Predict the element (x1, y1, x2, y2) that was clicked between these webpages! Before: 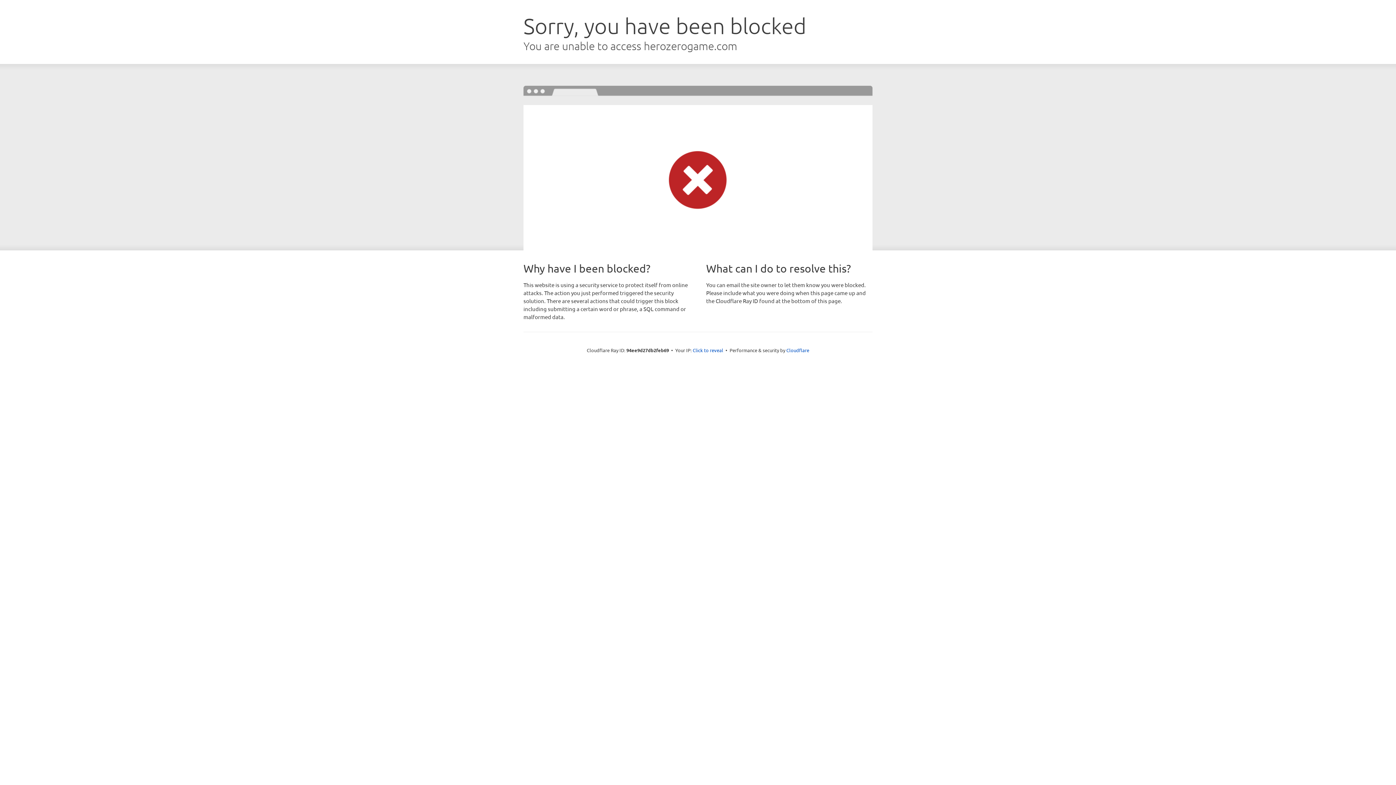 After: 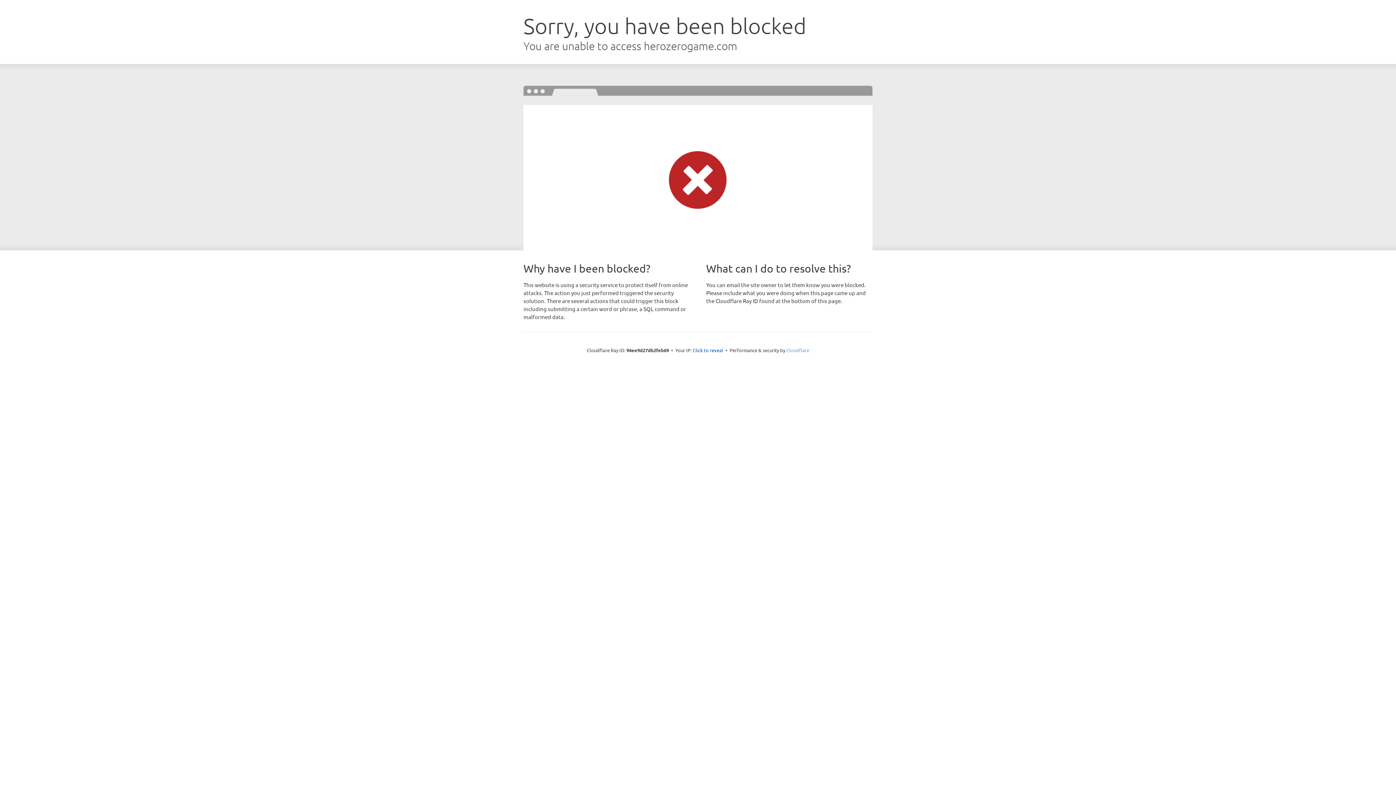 Action: bbox: (786, 347, 809, 353) label: Cloudflare